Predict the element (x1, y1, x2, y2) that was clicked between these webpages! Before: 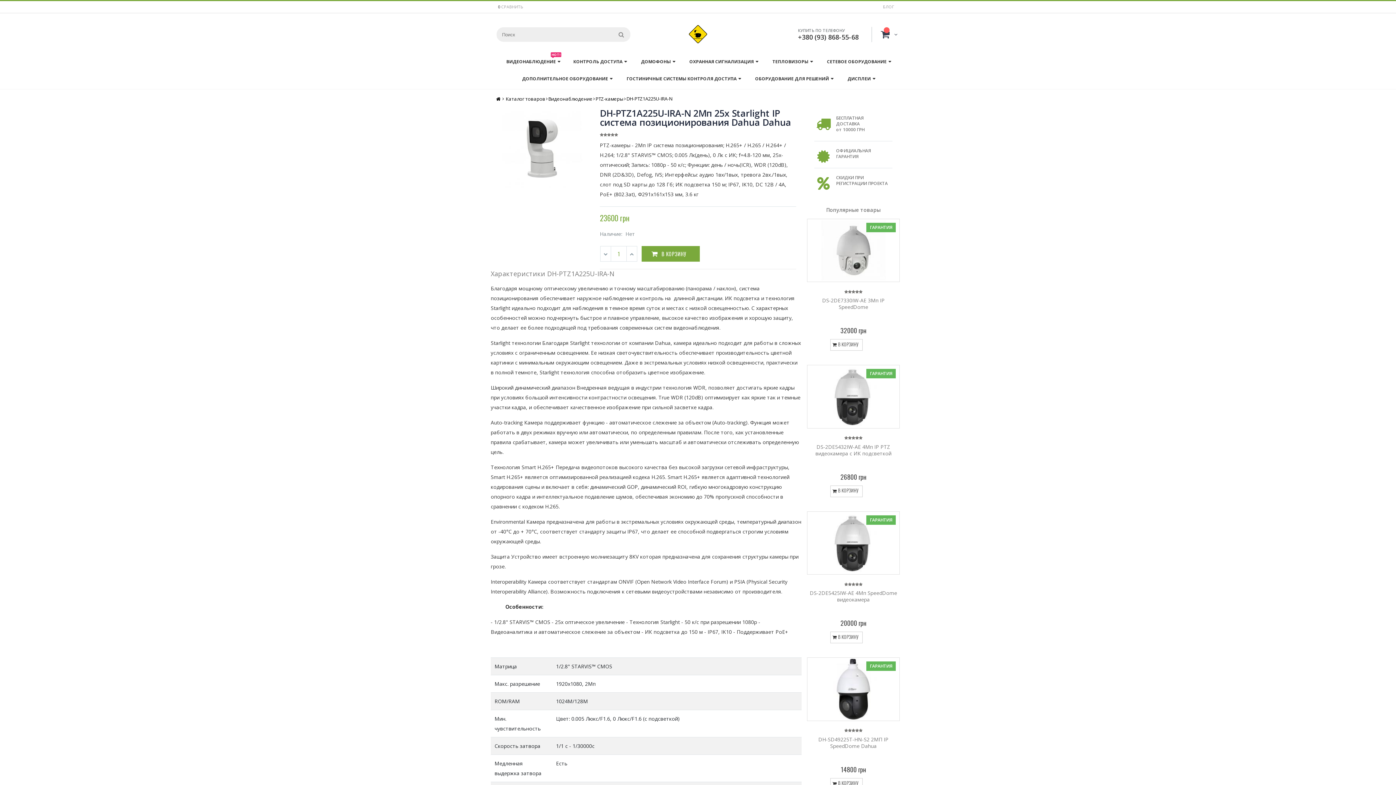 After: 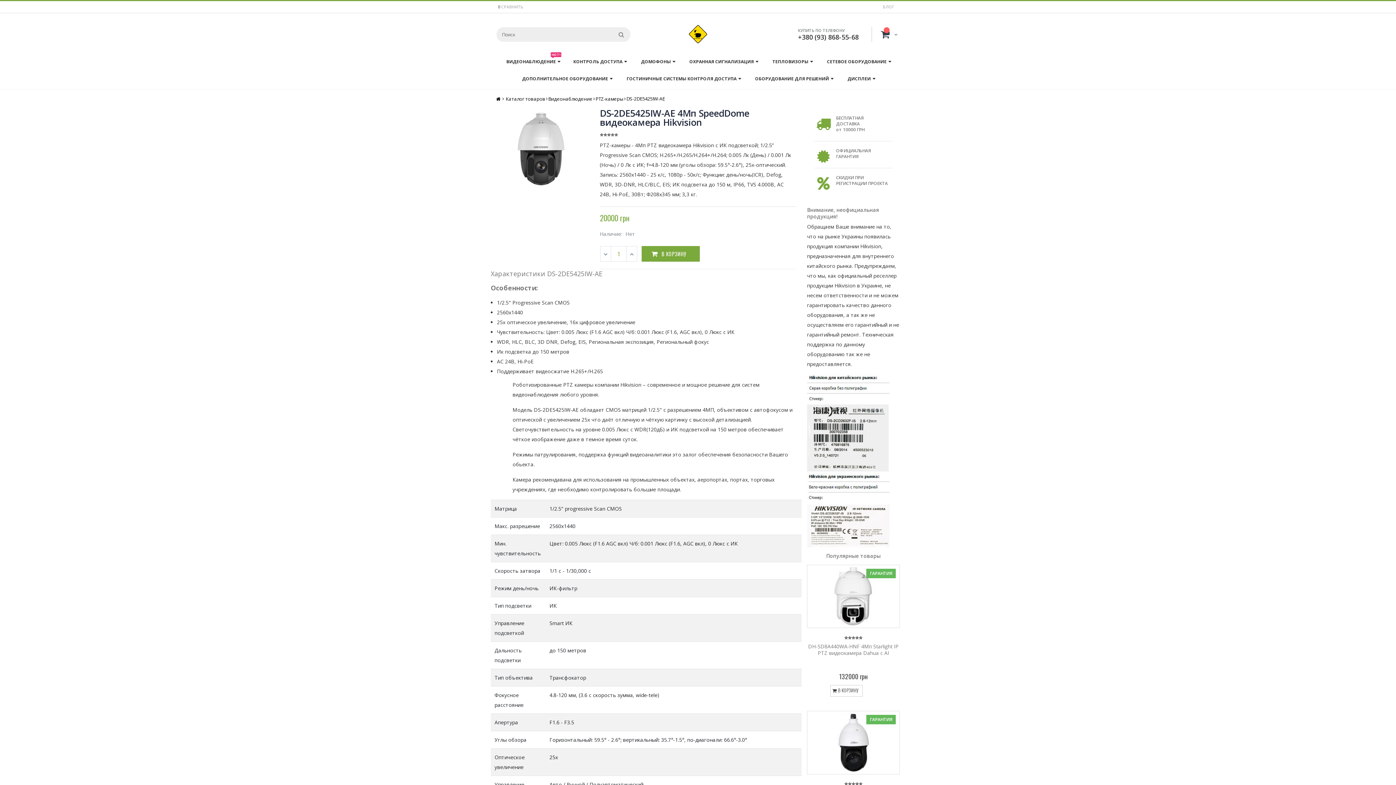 Action: label: DS-2DE5425IW-AE 4Мп SpeedDome видеокамера bbox: (810, 589, 897, 603)